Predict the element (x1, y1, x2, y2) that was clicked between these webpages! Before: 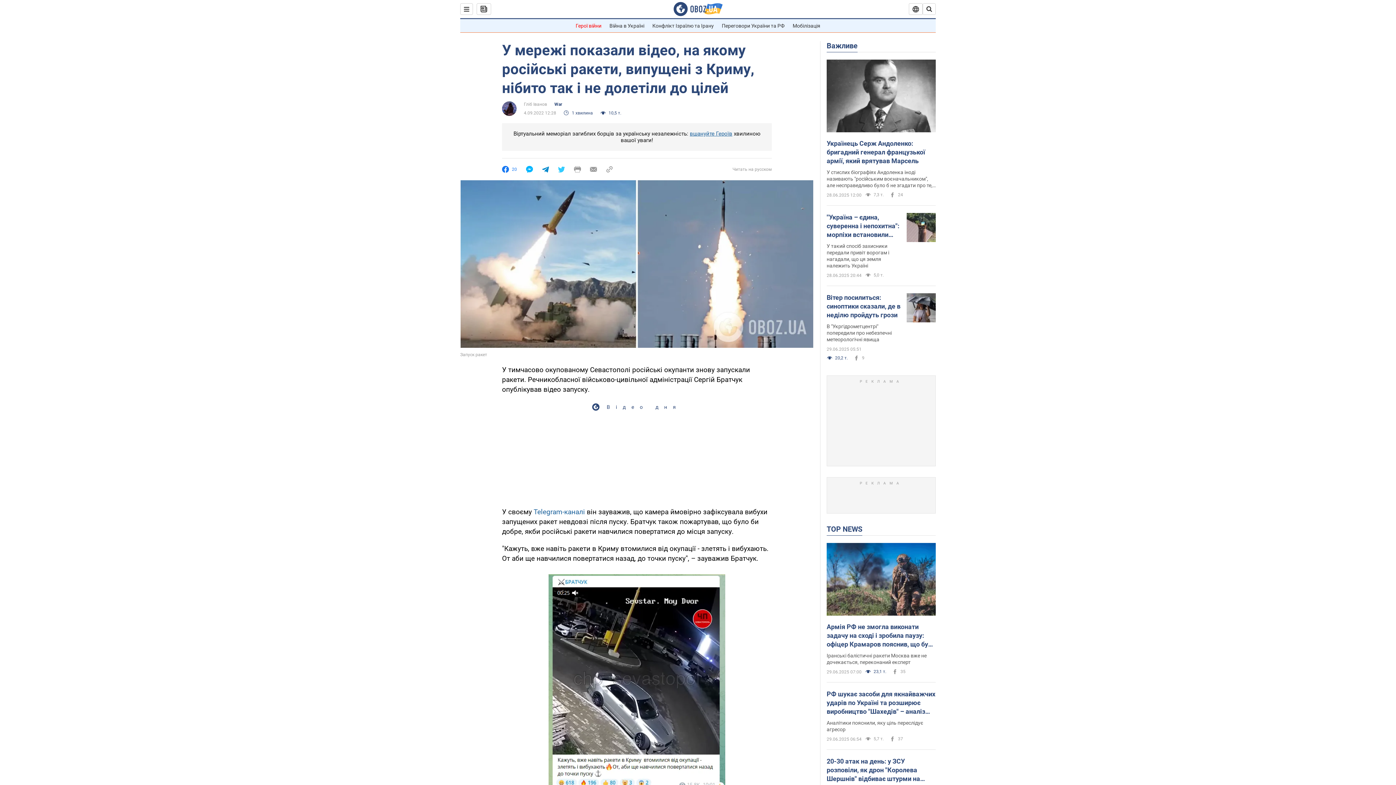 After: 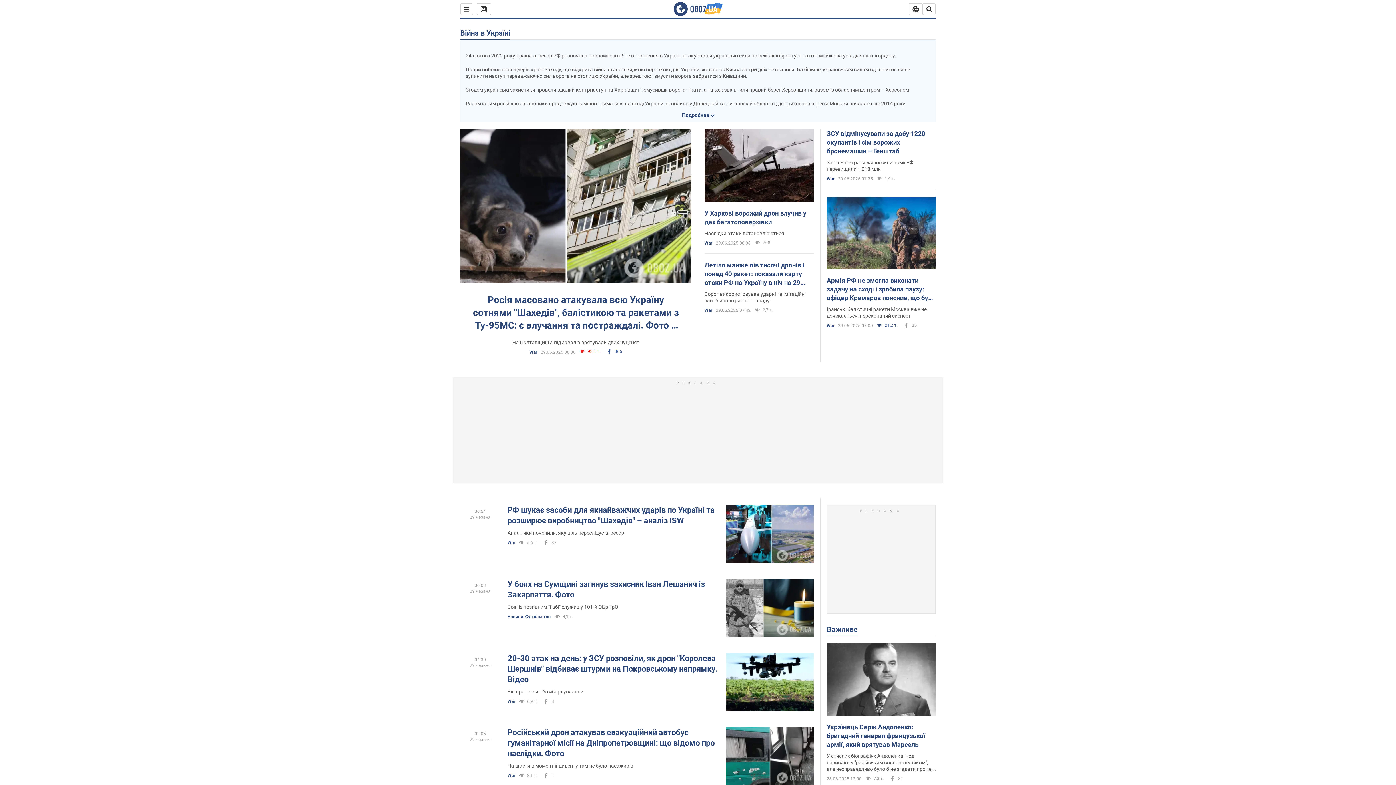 Action: label: Війна в Україні bbox: (609, 22, 644, 28)